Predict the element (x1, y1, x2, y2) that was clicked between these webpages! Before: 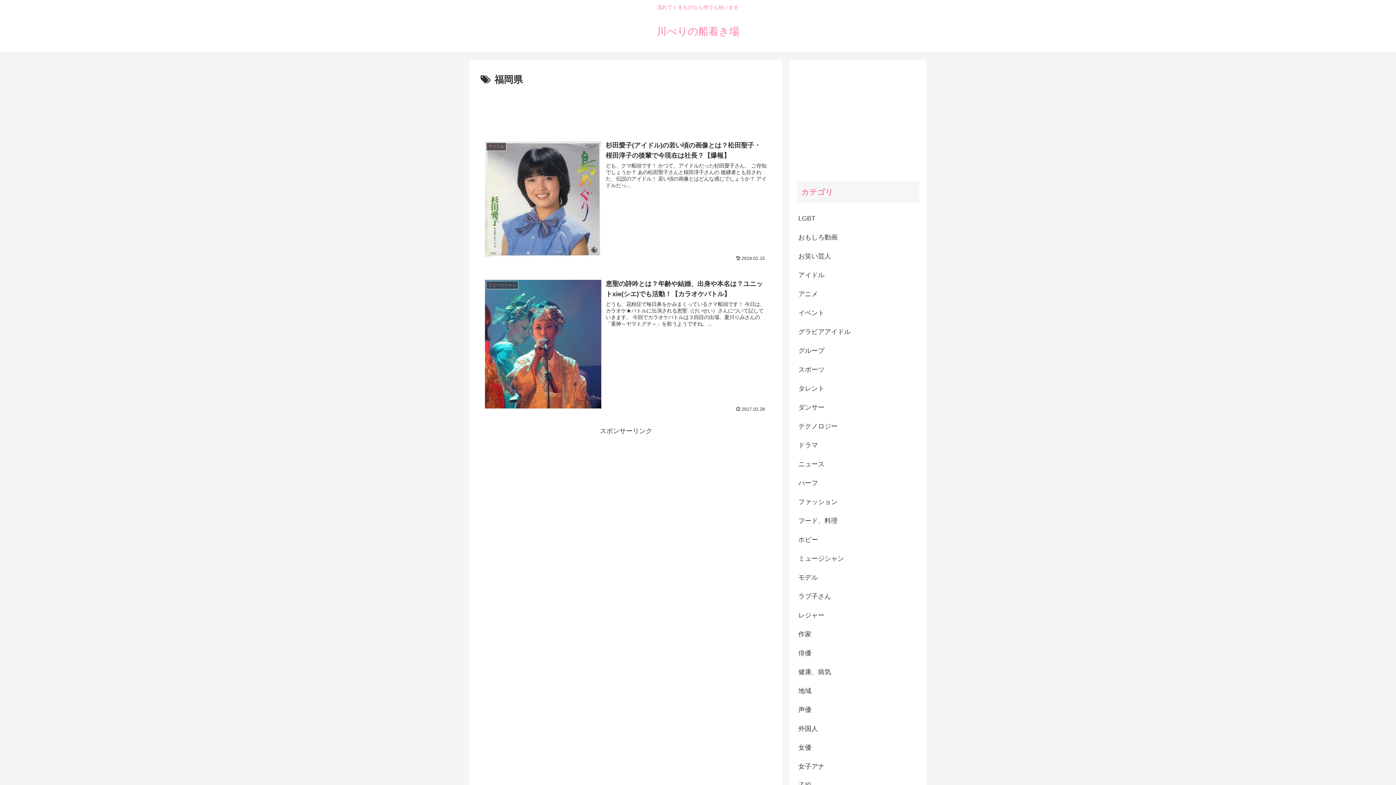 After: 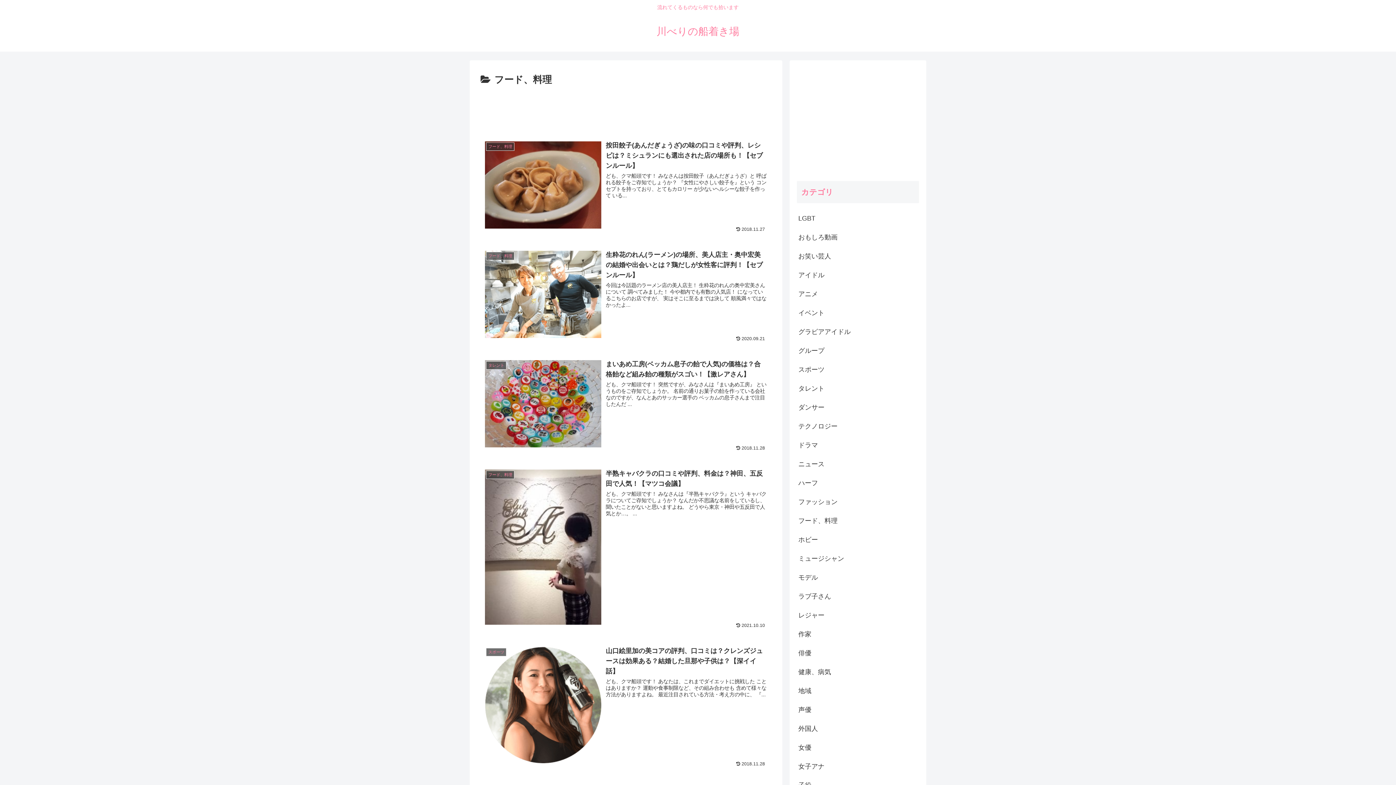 Action: label: フード、料理 bbox: (797, 511, 919, 530)